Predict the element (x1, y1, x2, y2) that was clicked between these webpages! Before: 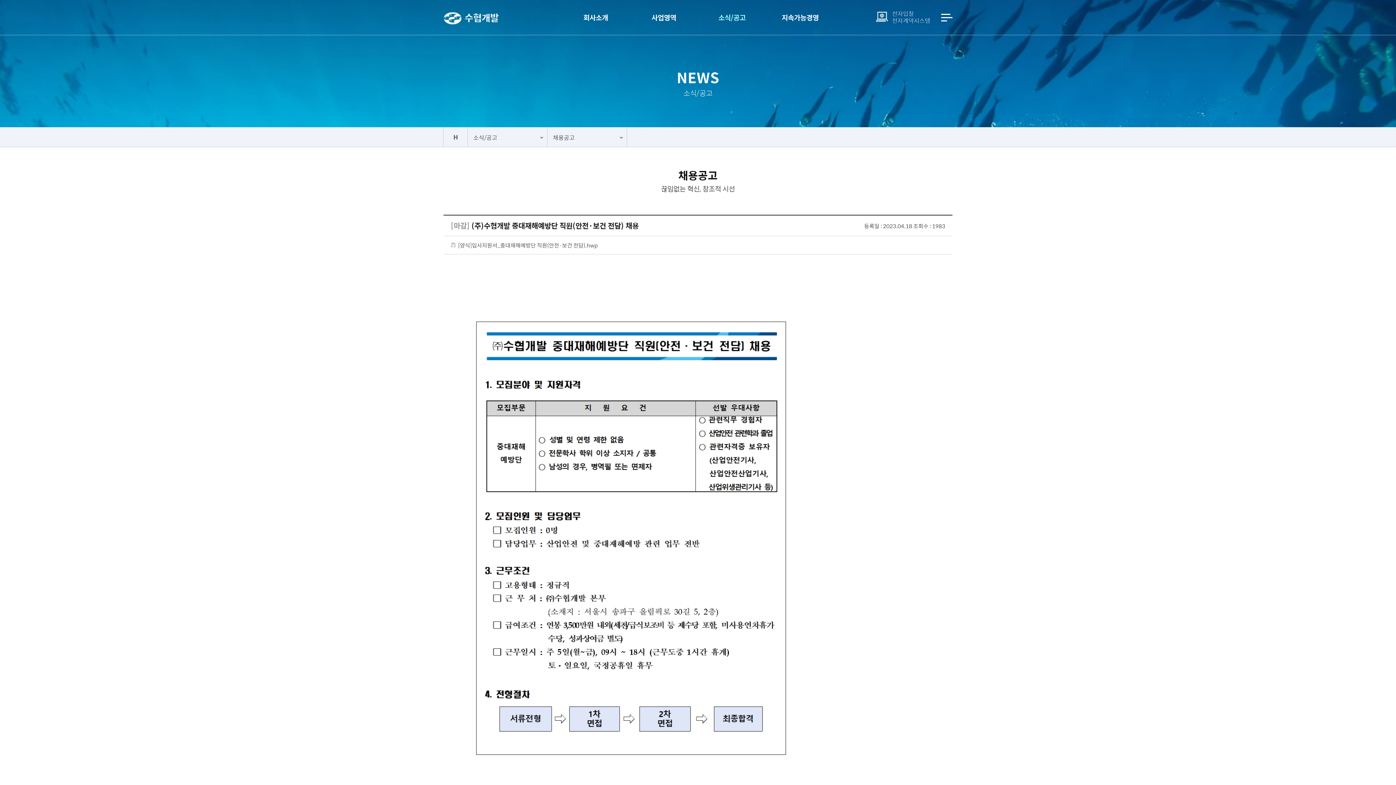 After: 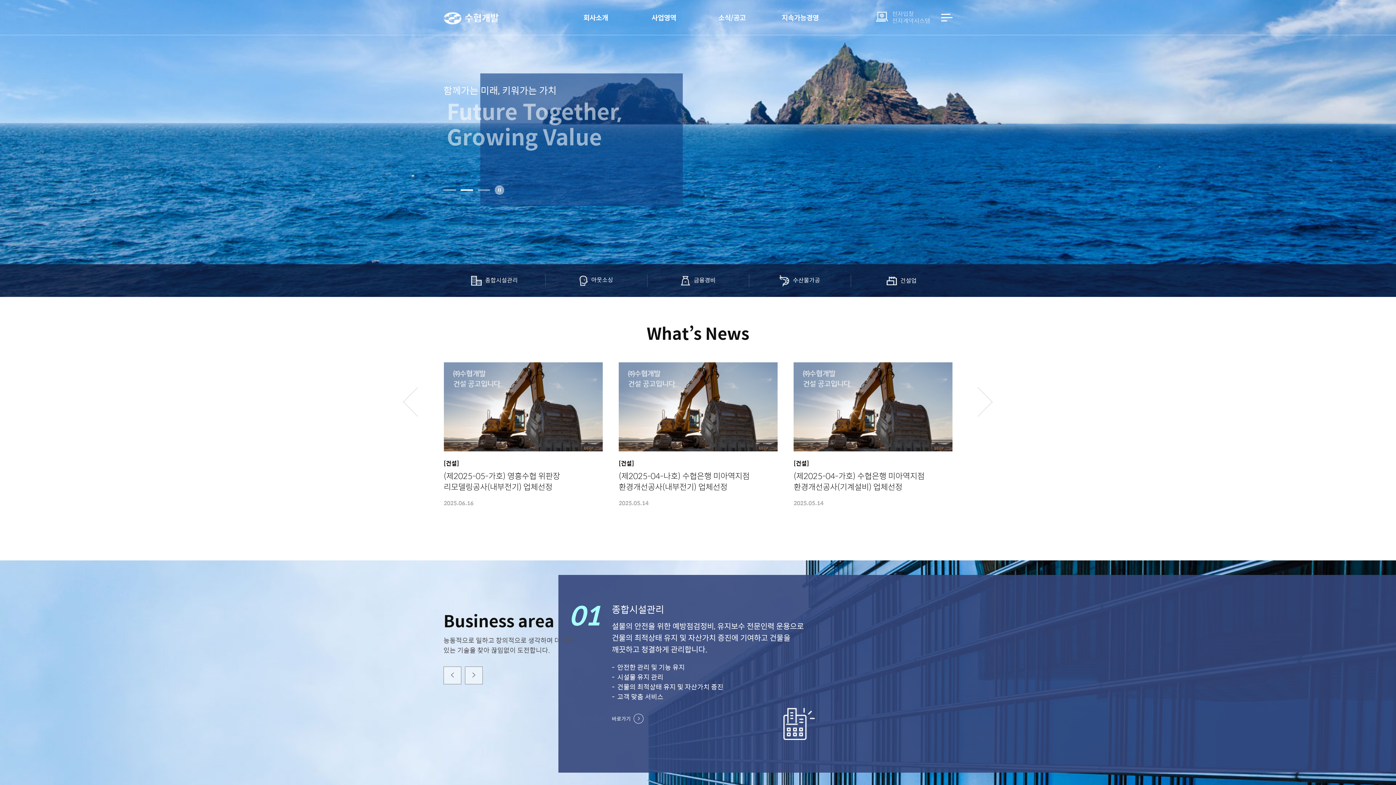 Action: label: 수협개발 bbox: (443, 12, 499, 24)